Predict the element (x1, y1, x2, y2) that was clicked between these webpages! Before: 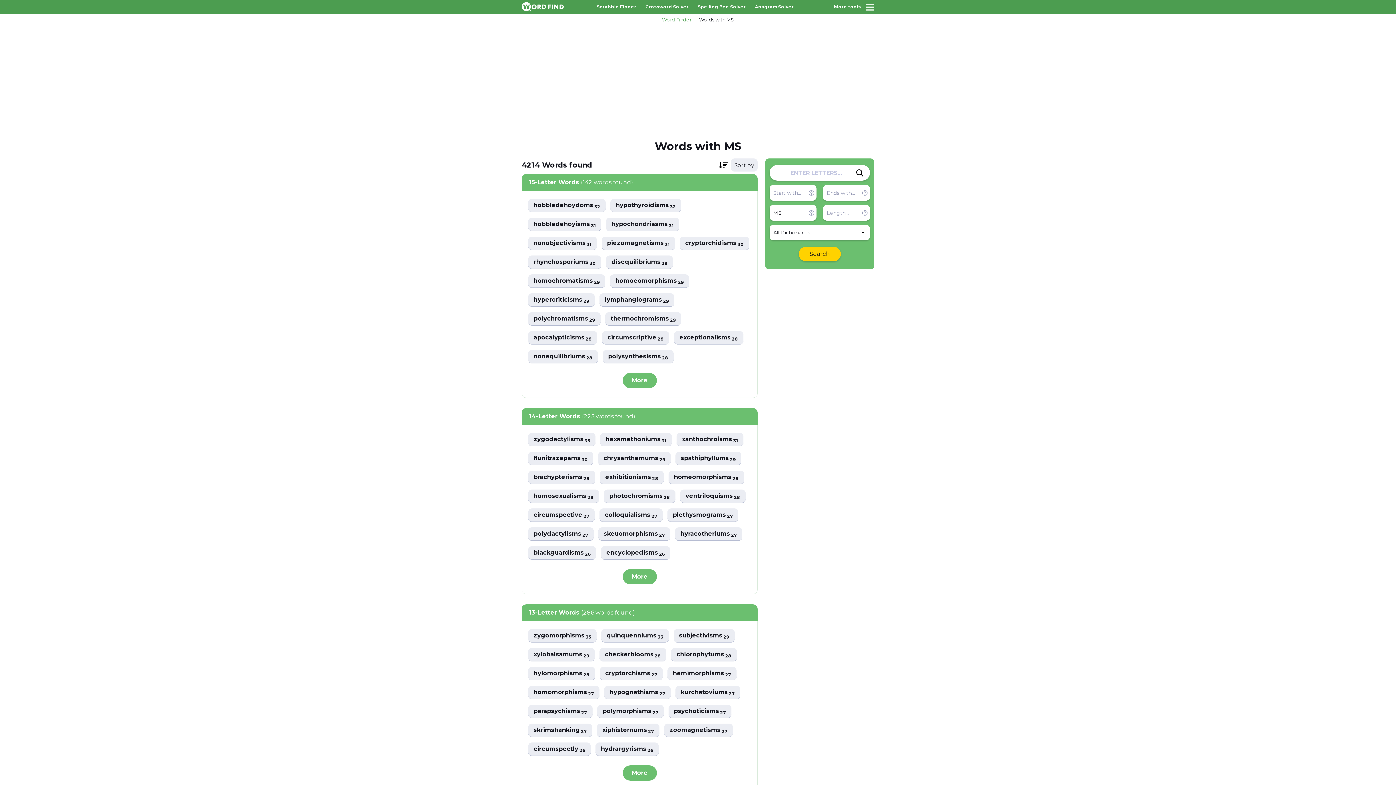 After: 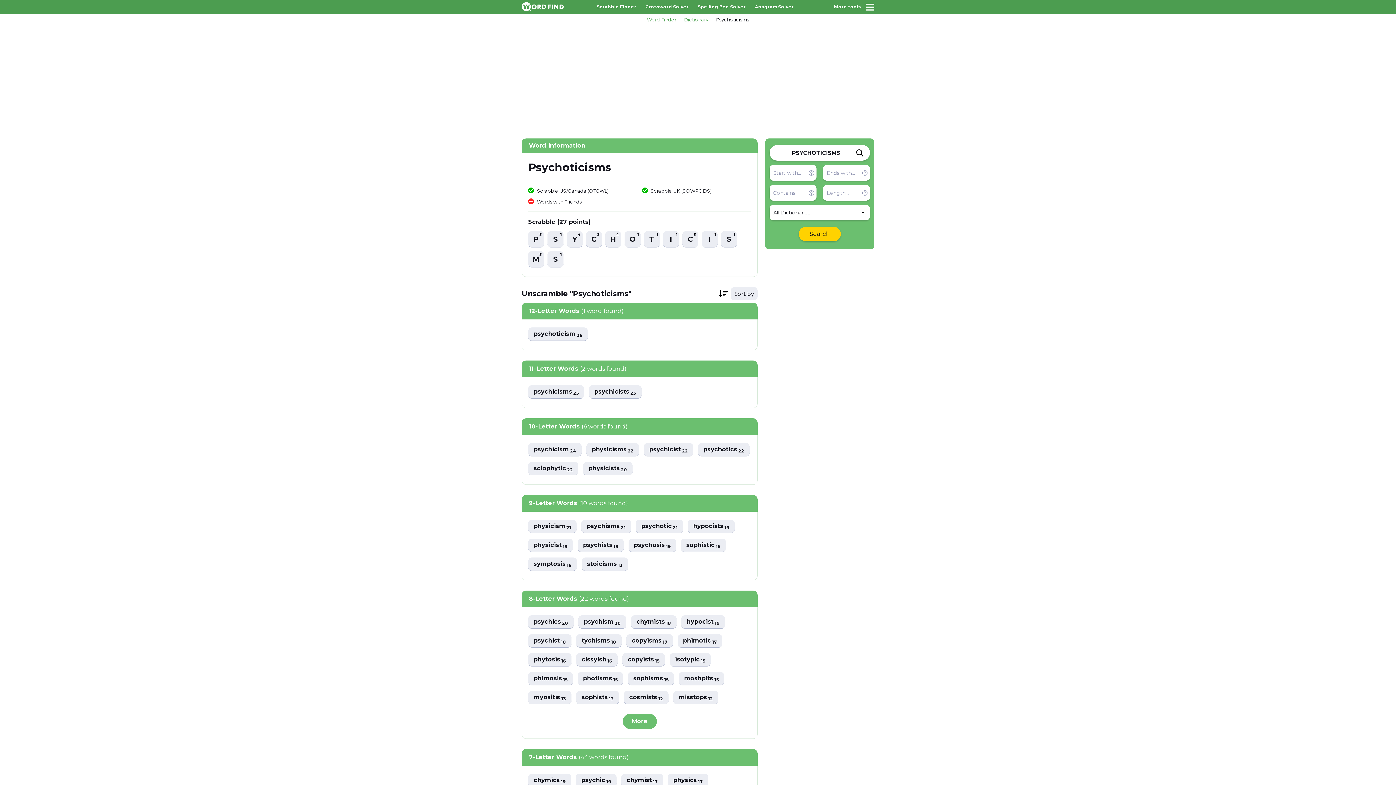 Action: bbox: (668, 705, 731, 718) label: psychoticisms 27